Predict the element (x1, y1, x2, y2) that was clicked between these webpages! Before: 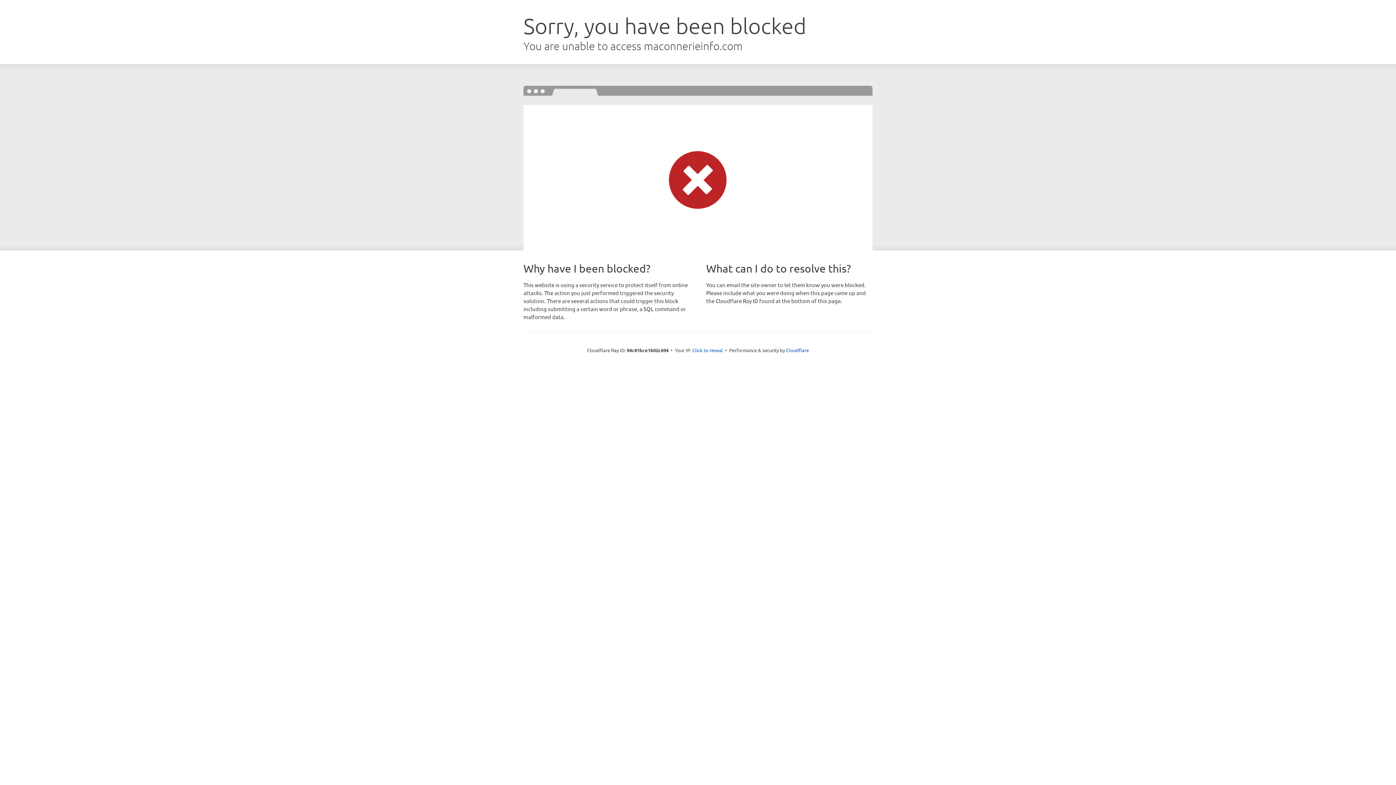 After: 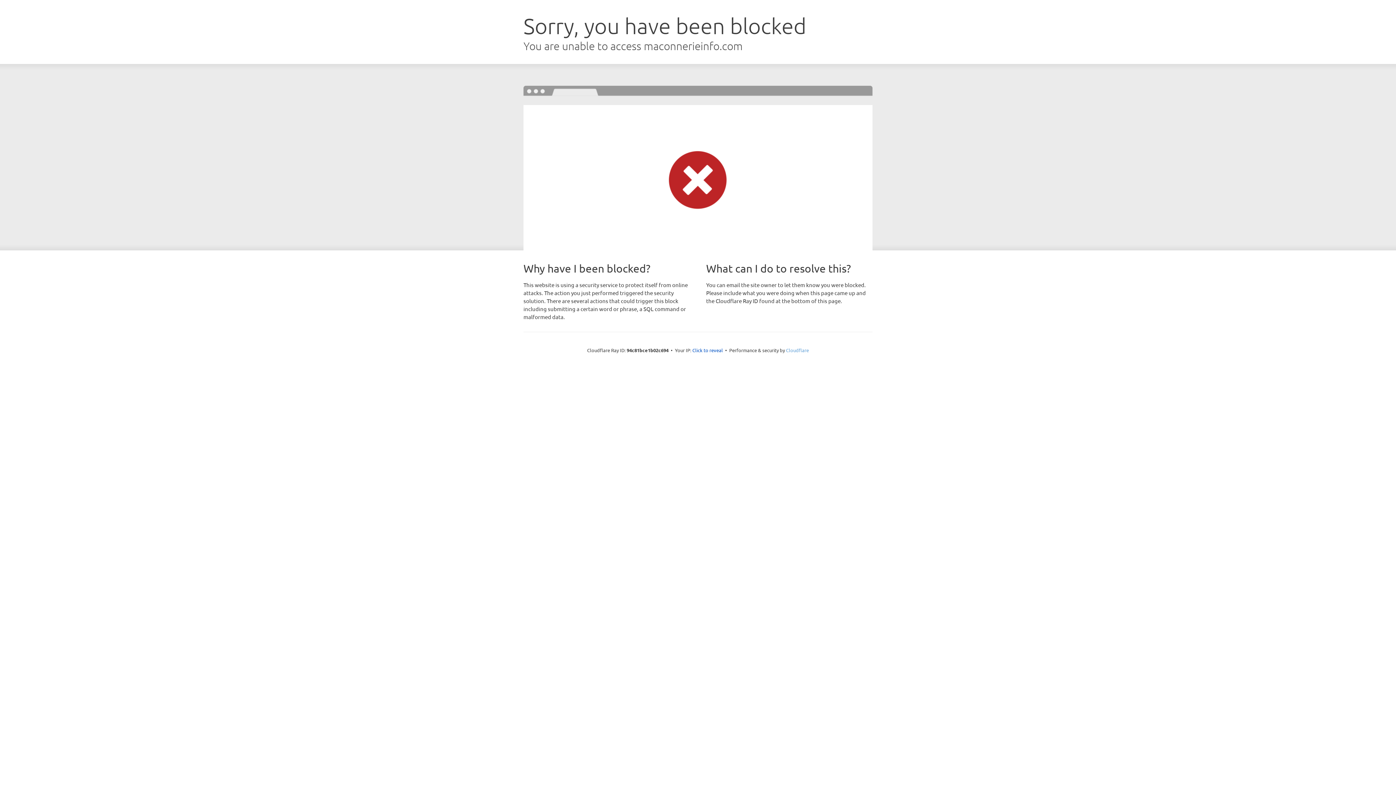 Action: label: Cloudflare bbox: (786, 347, 809, 353)